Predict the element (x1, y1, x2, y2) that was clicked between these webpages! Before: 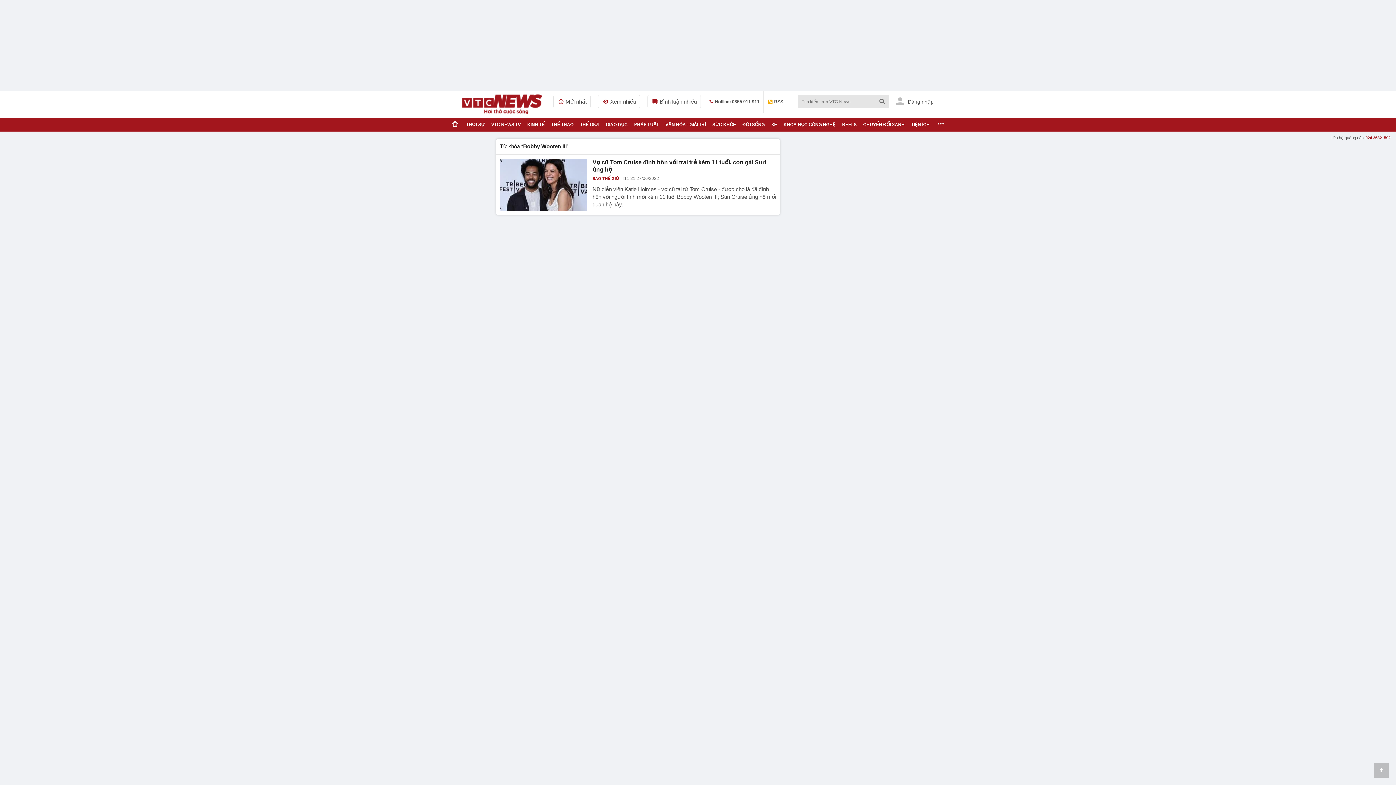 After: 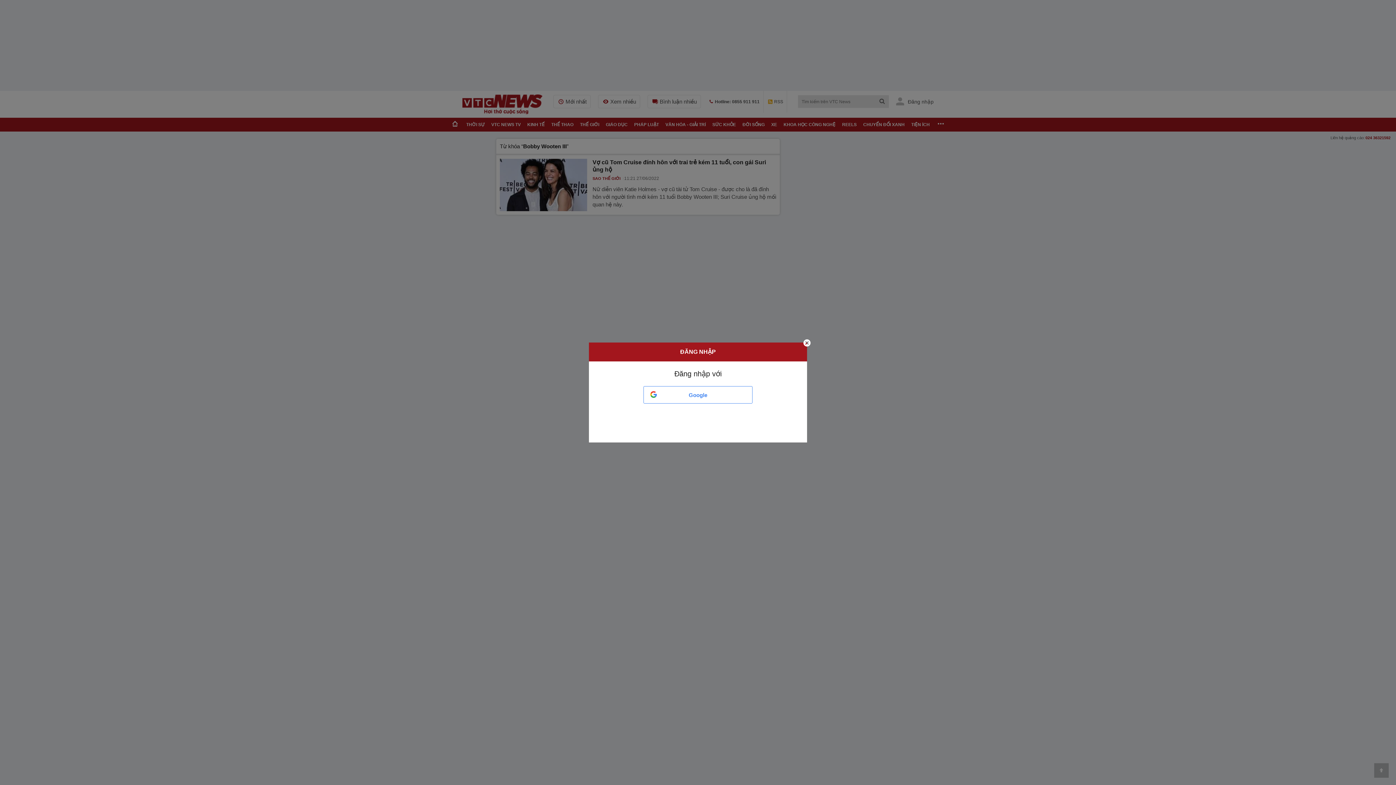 Action: bbox: (896, 90, 933, 112) label: Đăng nhập